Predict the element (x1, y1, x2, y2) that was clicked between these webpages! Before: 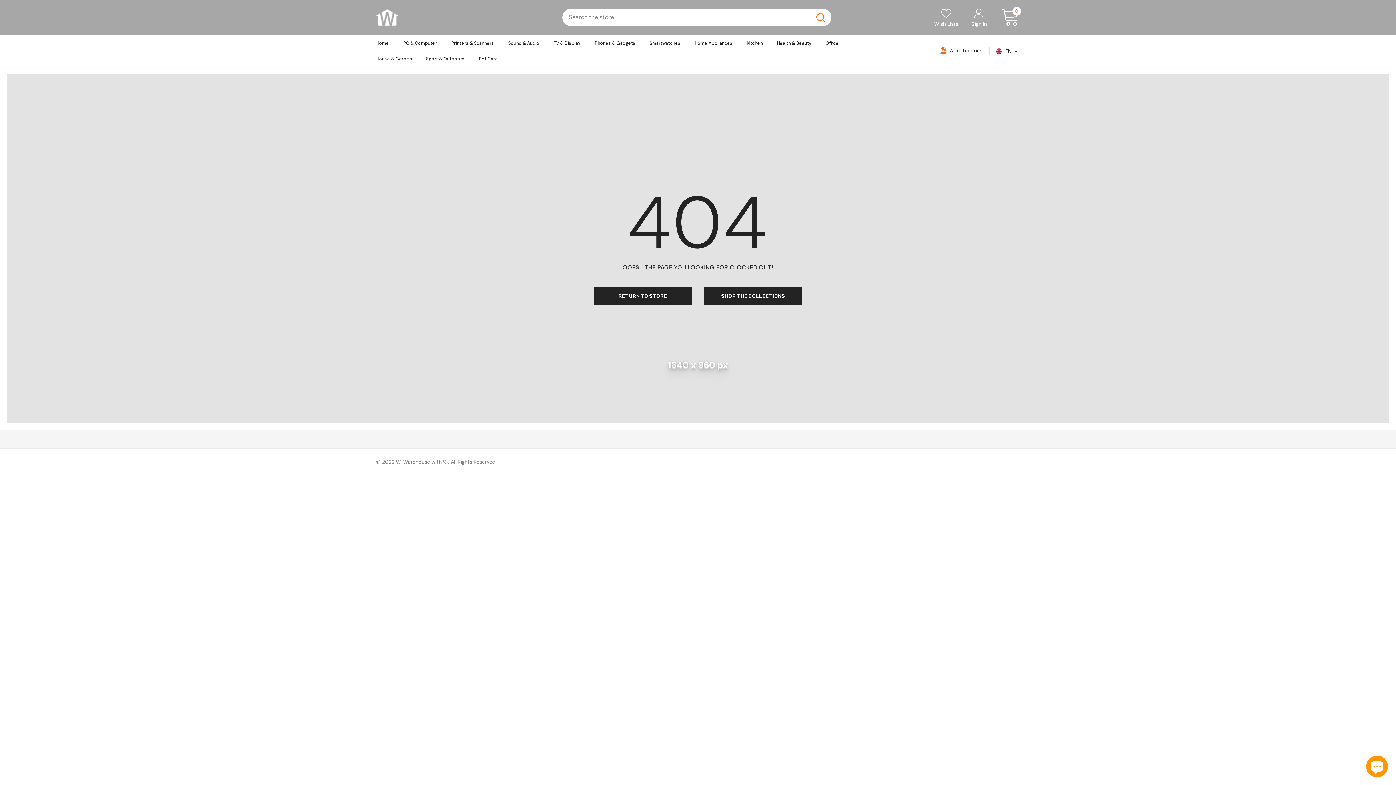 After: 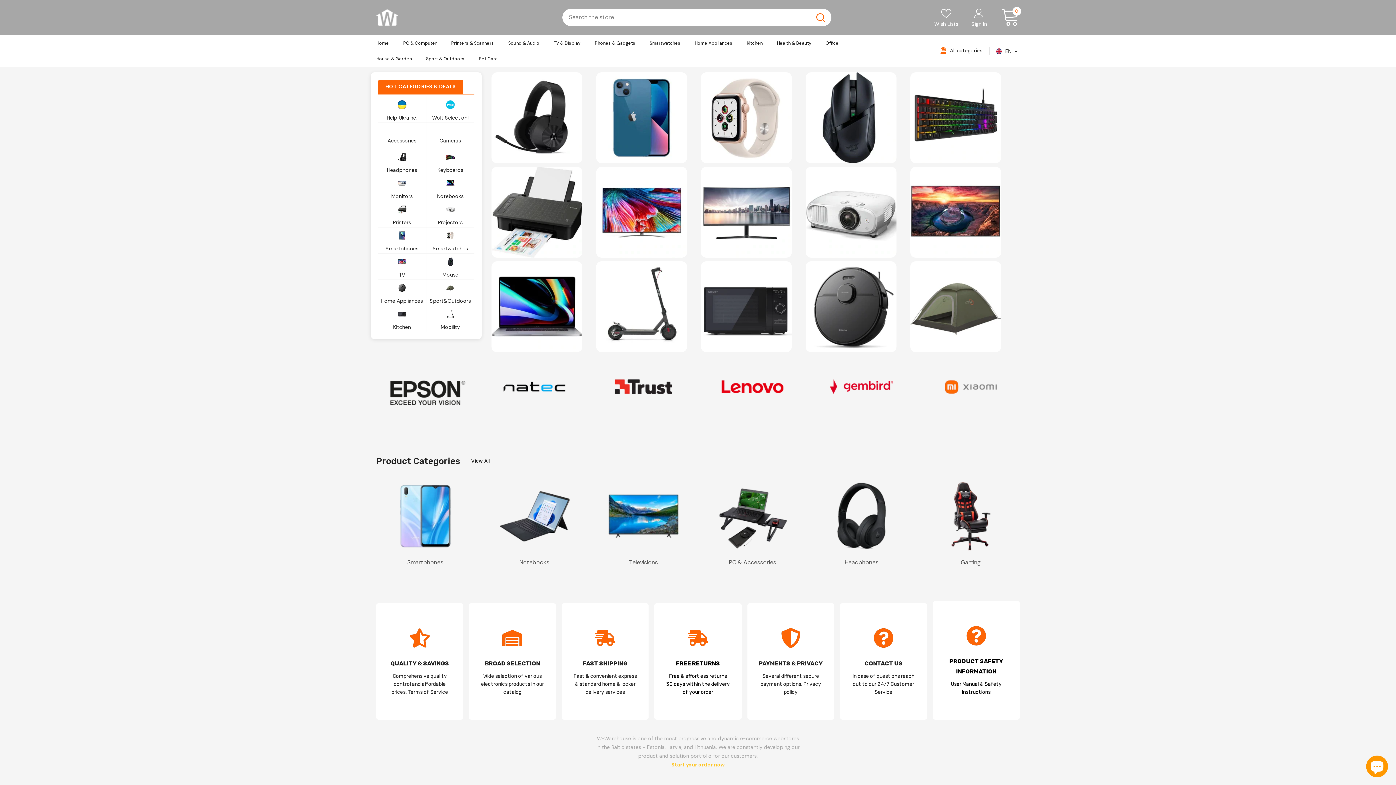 Action: label: RETURN TO STORE bbox: (593, 287, 692, 305)